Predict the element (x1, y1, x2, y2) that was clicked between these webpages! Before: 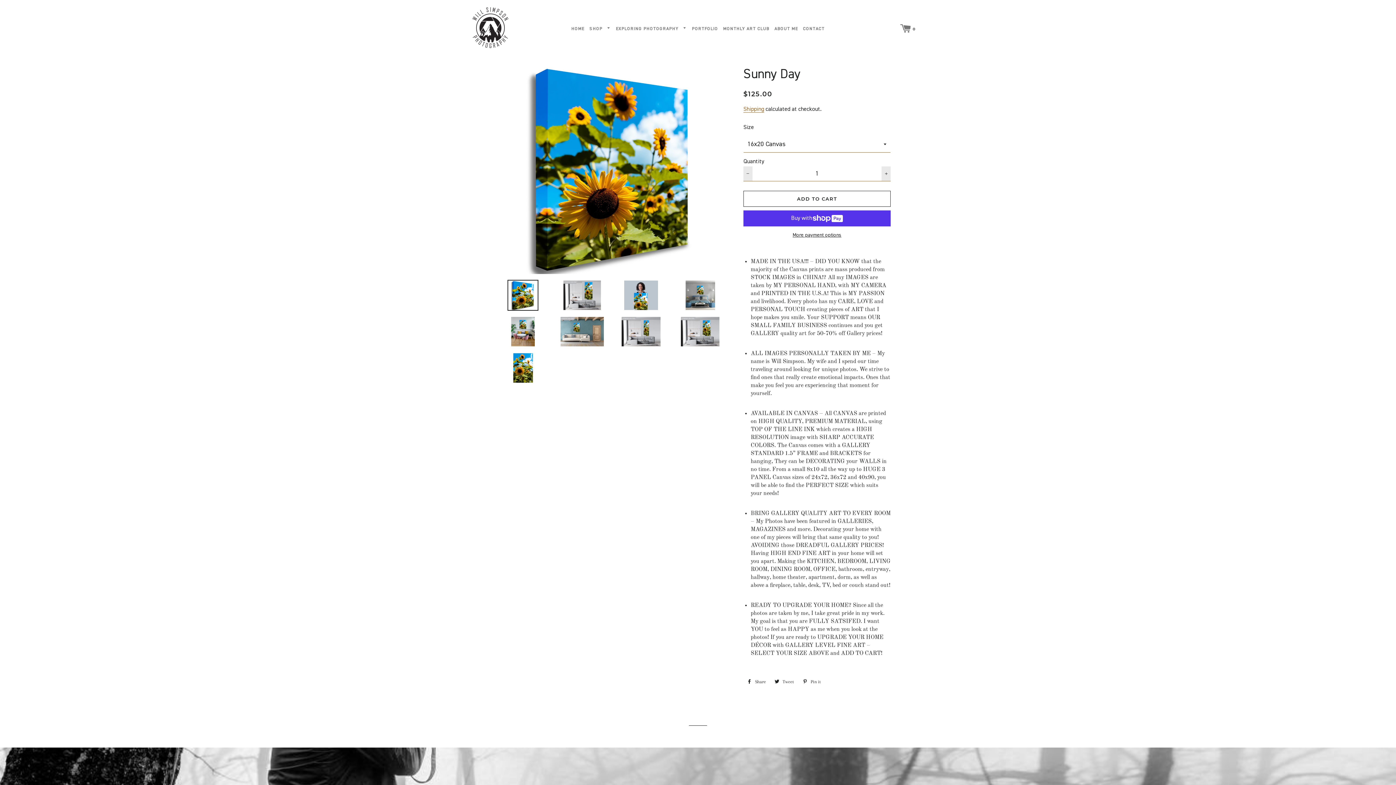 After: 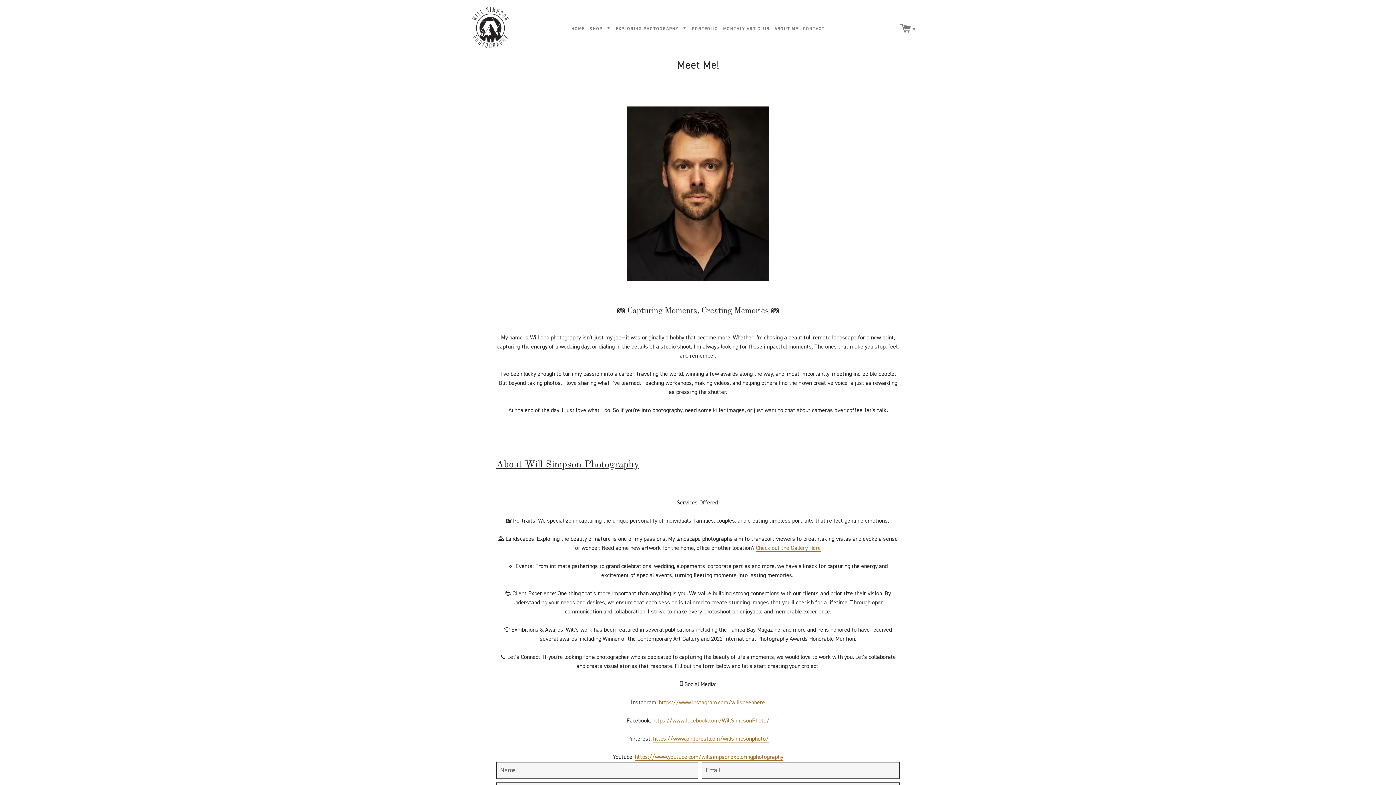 Action: label: ABOUT ME bbox: (772, 23, 800, 35)